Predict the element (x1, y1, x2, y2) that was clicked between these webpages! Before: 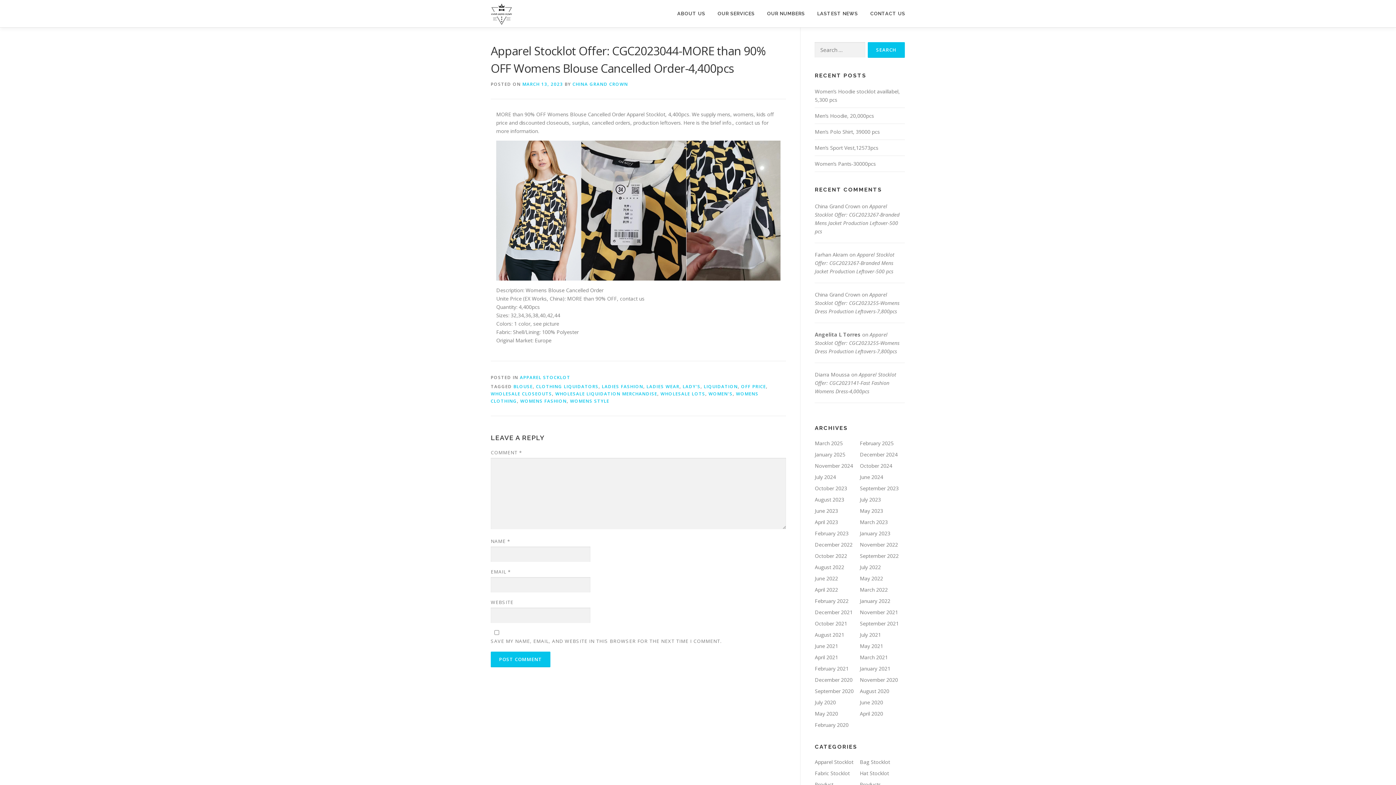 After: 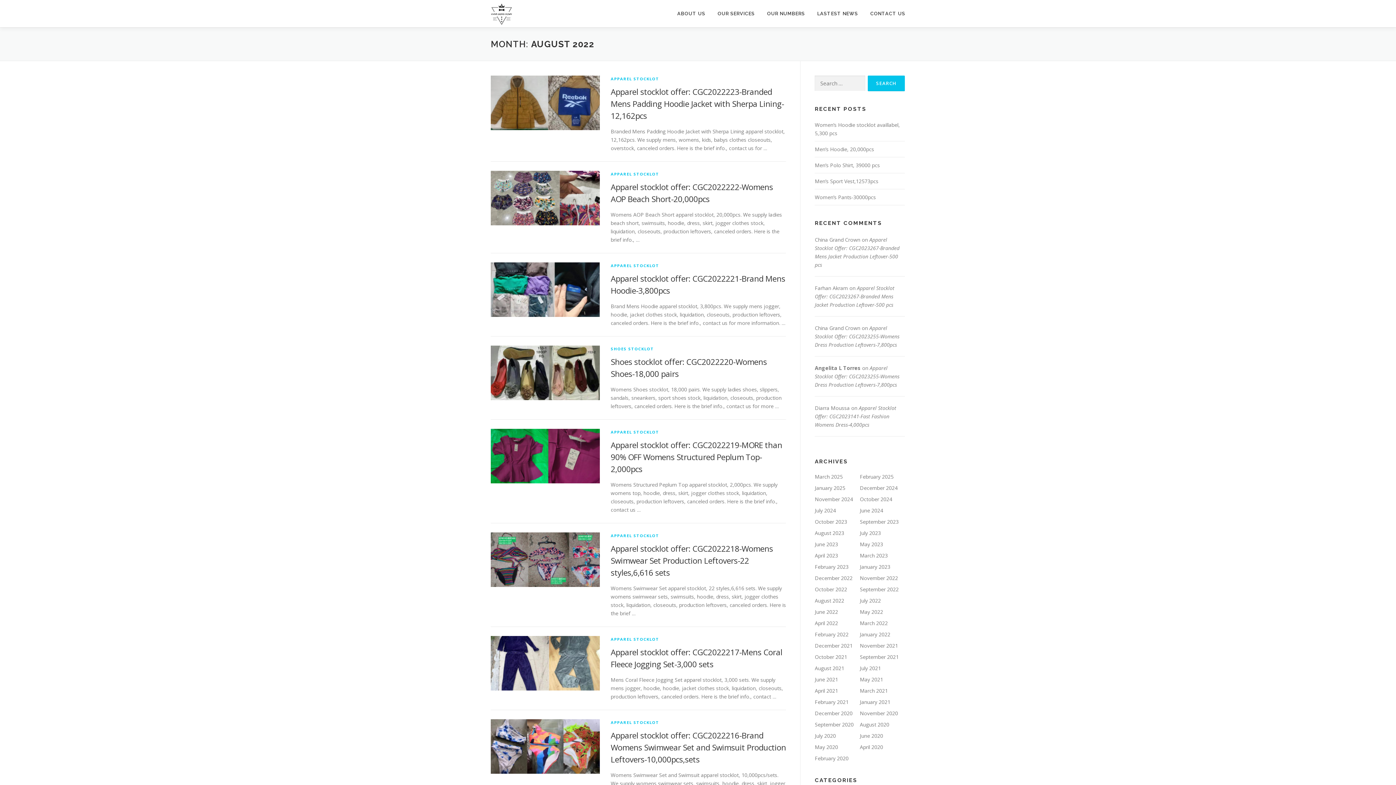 Action: bbox: (815, 564, 844, 570) label: August 2022